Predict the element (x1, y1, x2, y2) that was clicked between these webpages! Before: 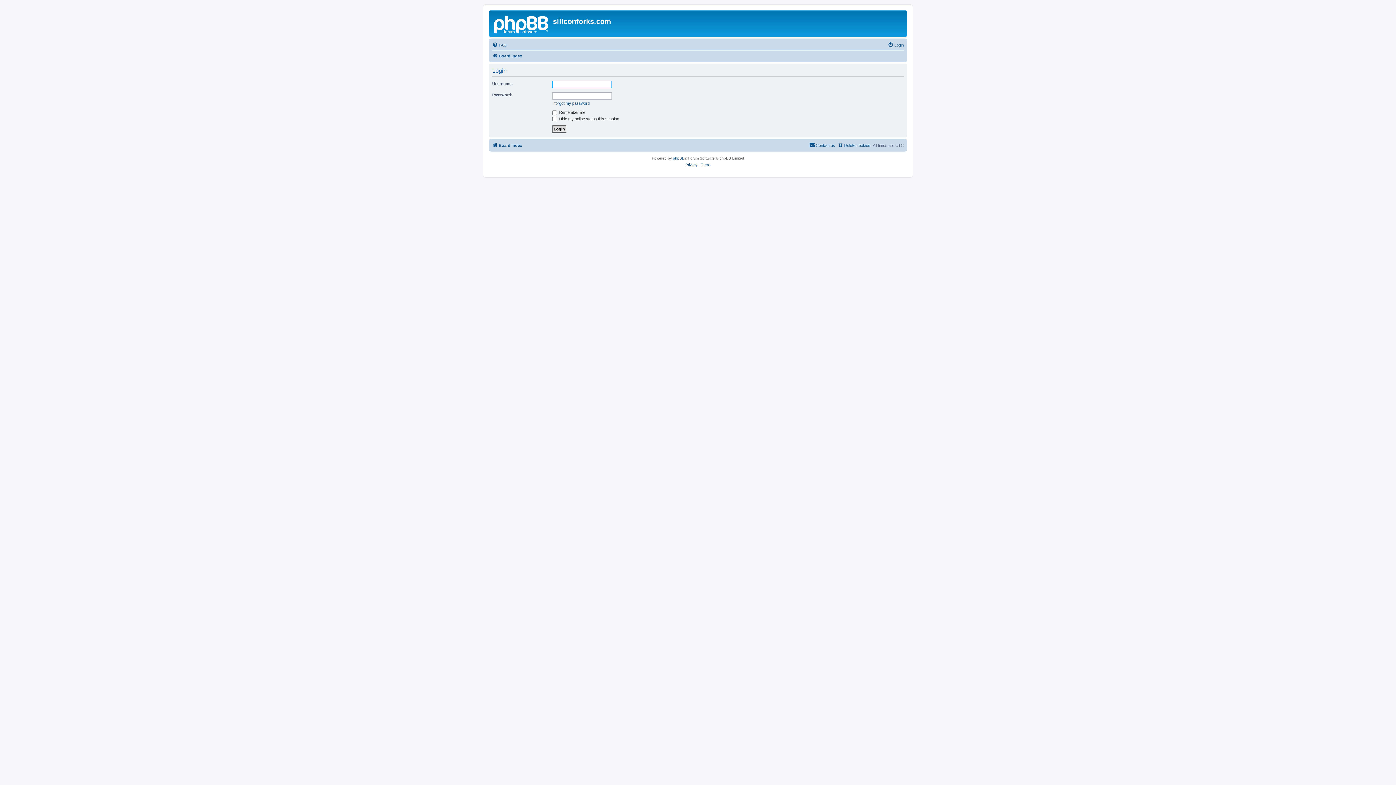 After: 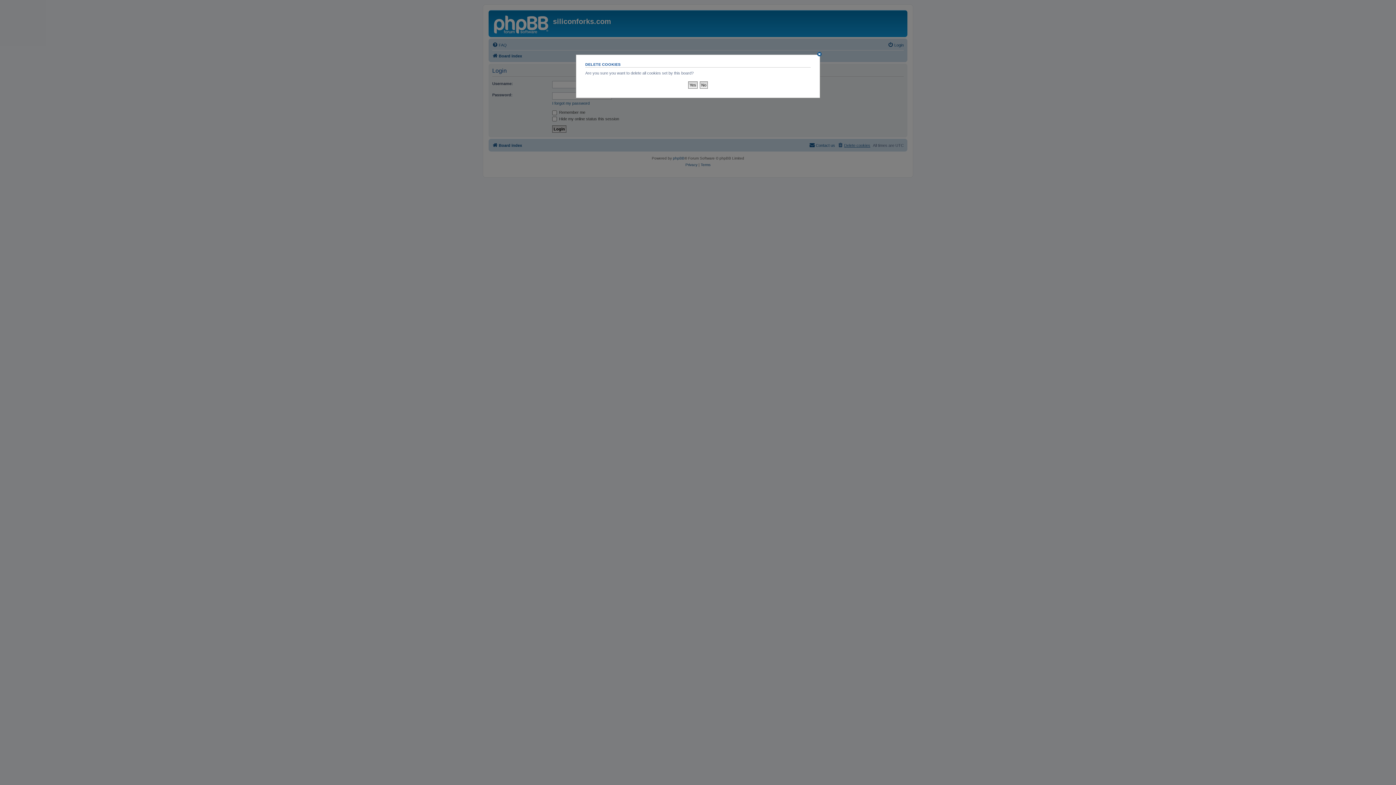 Action: bbox: (837, 141, 870, 149) label: Delete cookies